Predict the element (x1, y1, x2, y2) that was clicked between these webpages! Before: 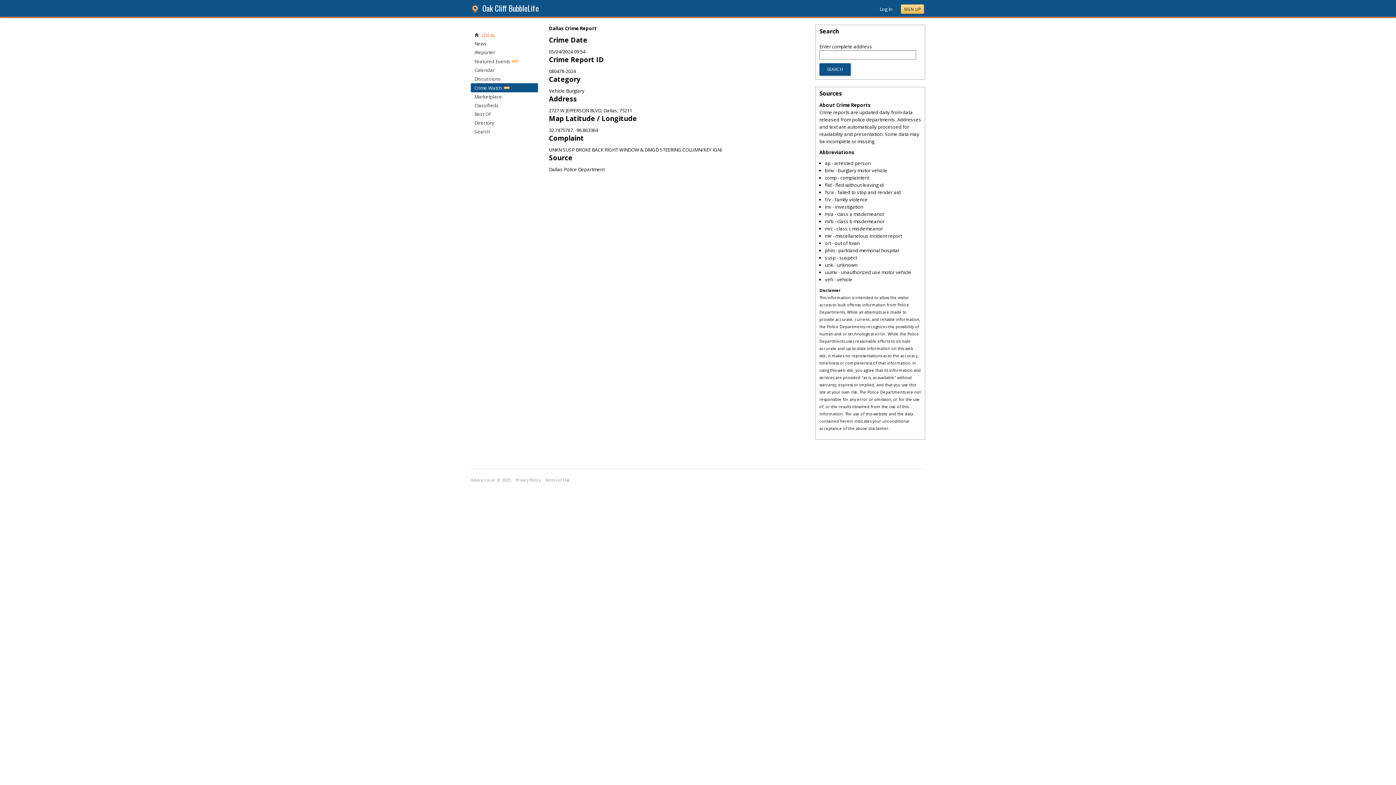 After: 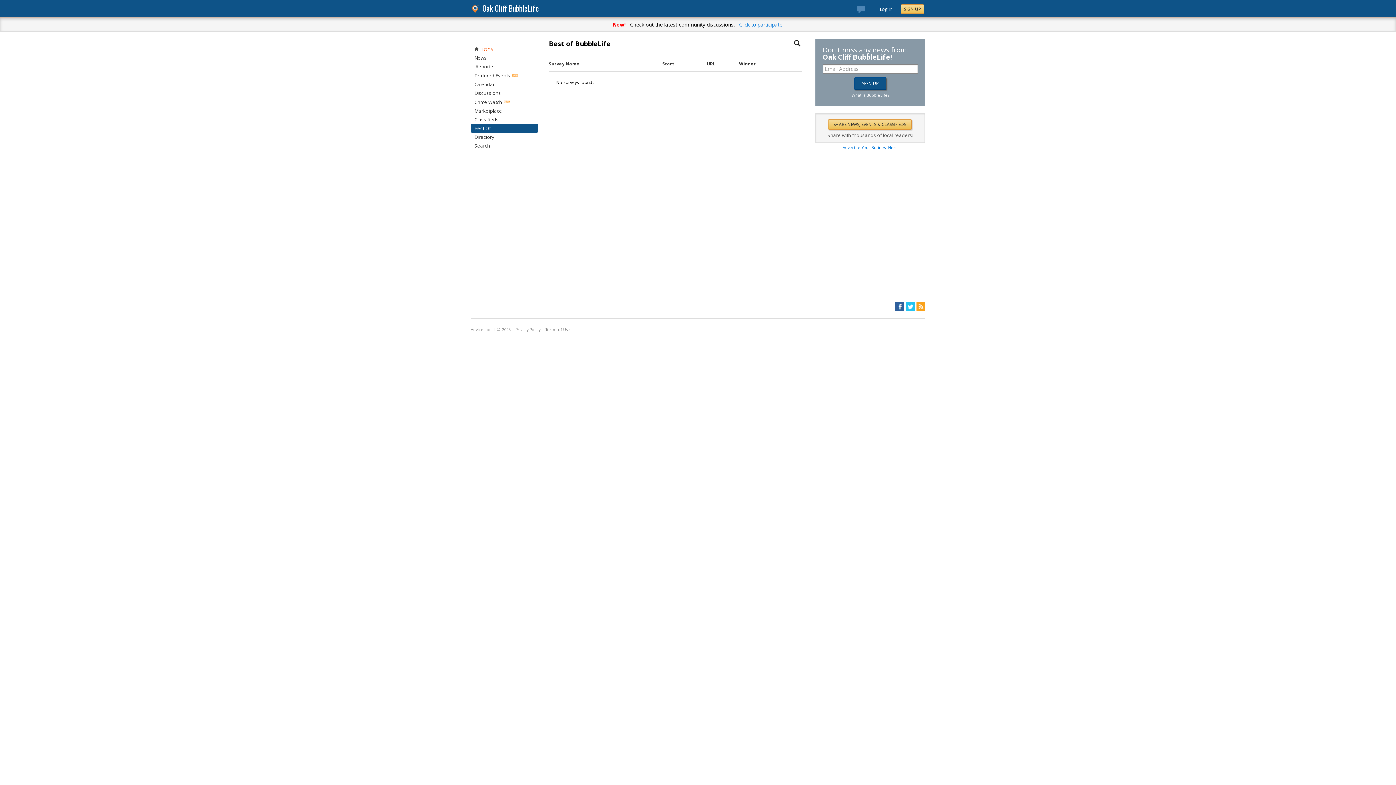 Action: label: Best Of bbox: (474, 110, 490, 117)